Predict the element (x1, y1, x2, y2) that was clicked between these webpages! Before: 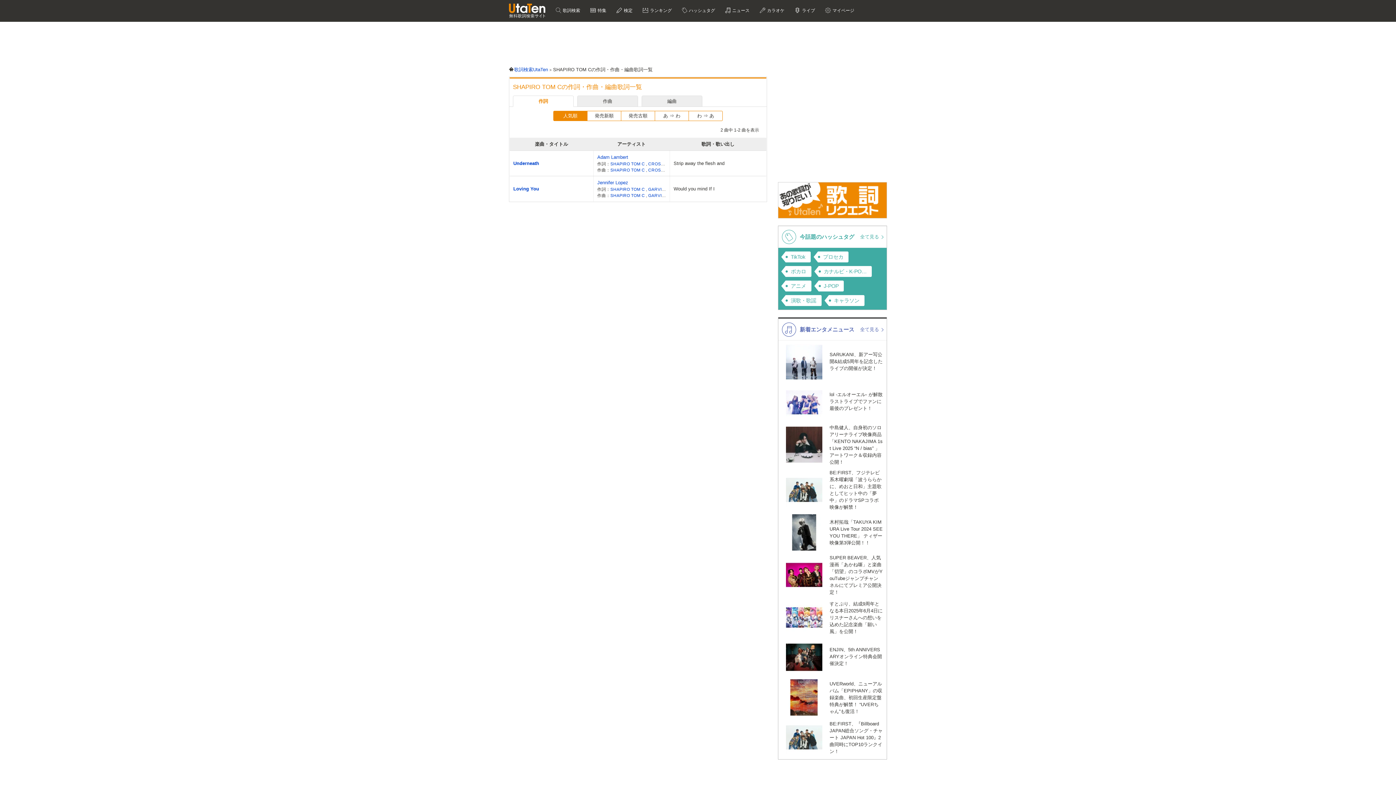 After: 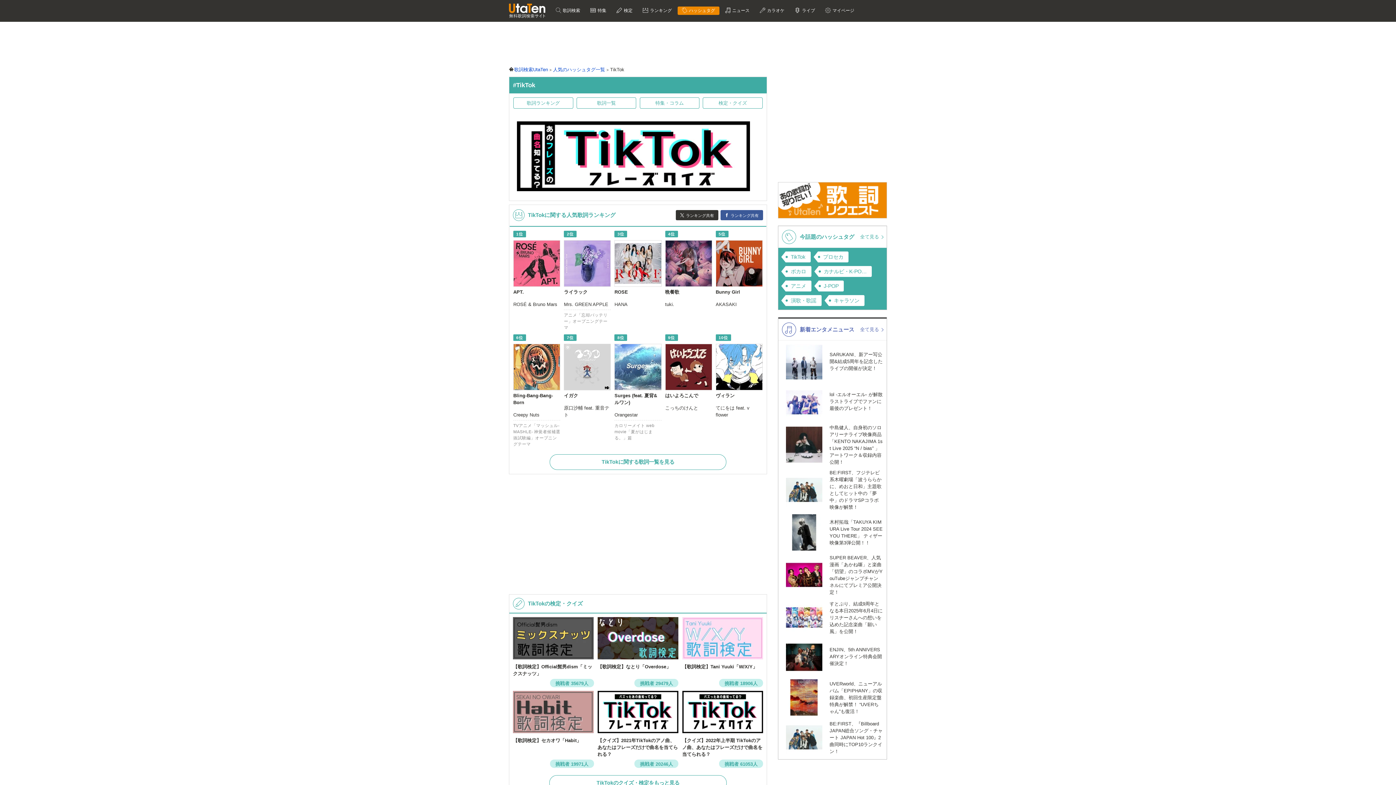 Action: bbox: (785, 251, 810, 262) label: TikTok